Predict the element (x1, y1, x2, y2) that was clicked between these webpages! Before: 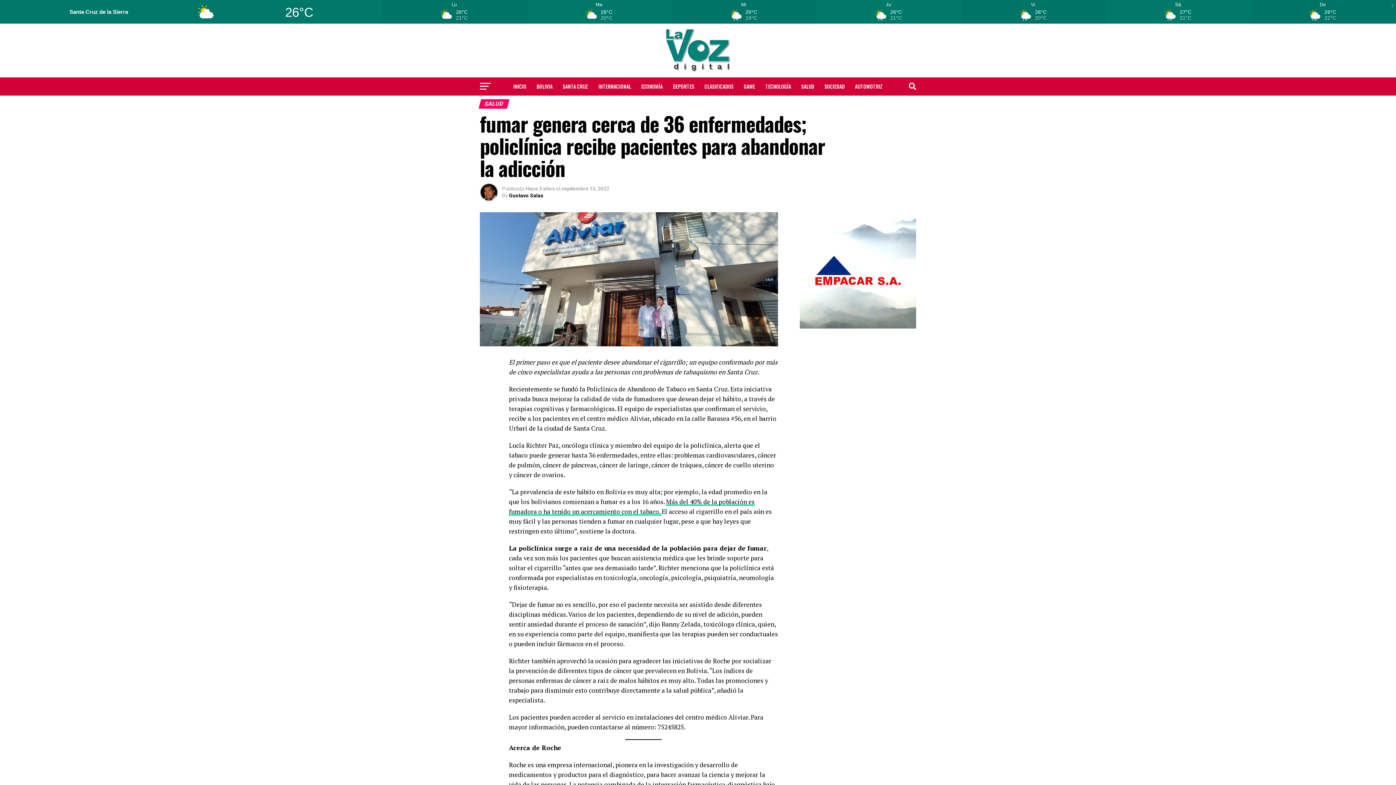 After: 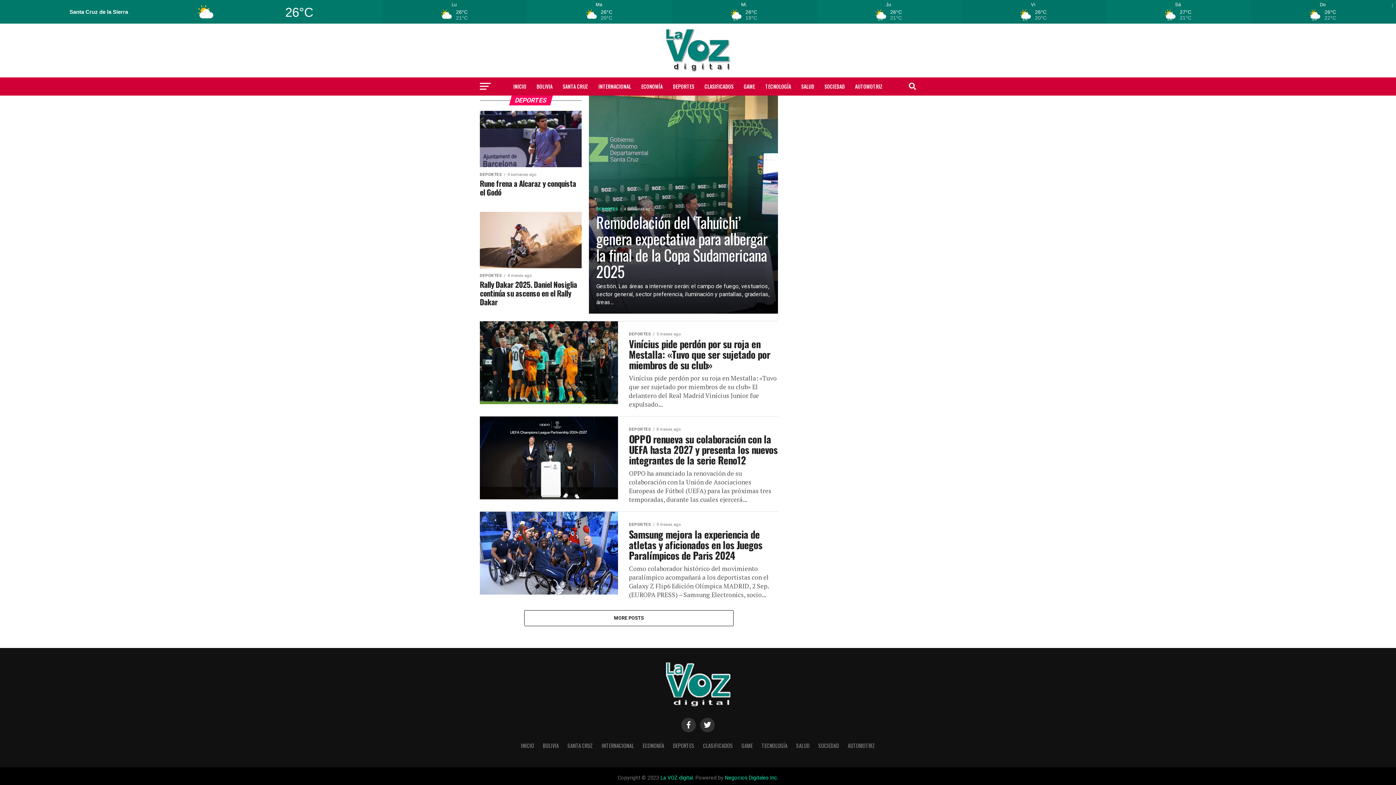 Action: label: DEPORTES bbox: (668, 77, 698, 95)